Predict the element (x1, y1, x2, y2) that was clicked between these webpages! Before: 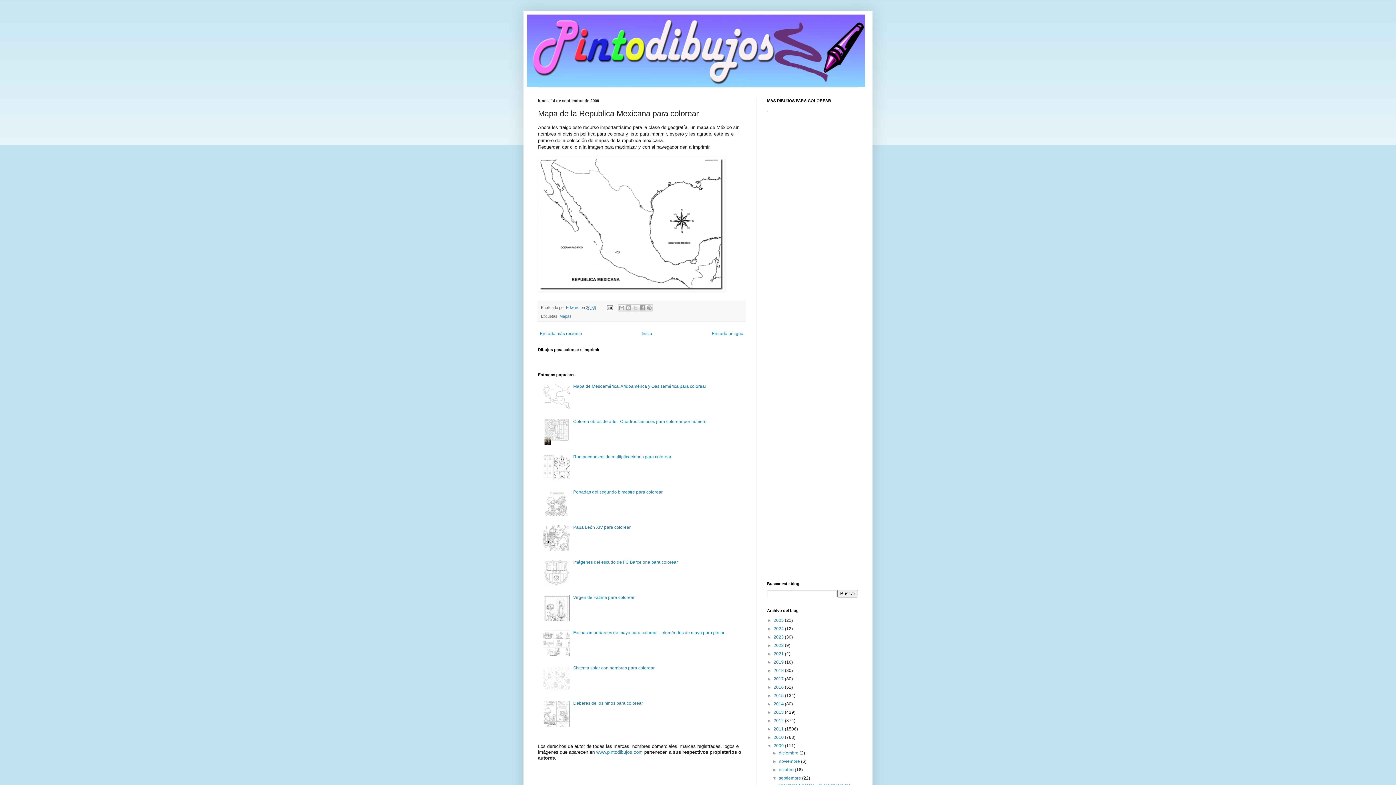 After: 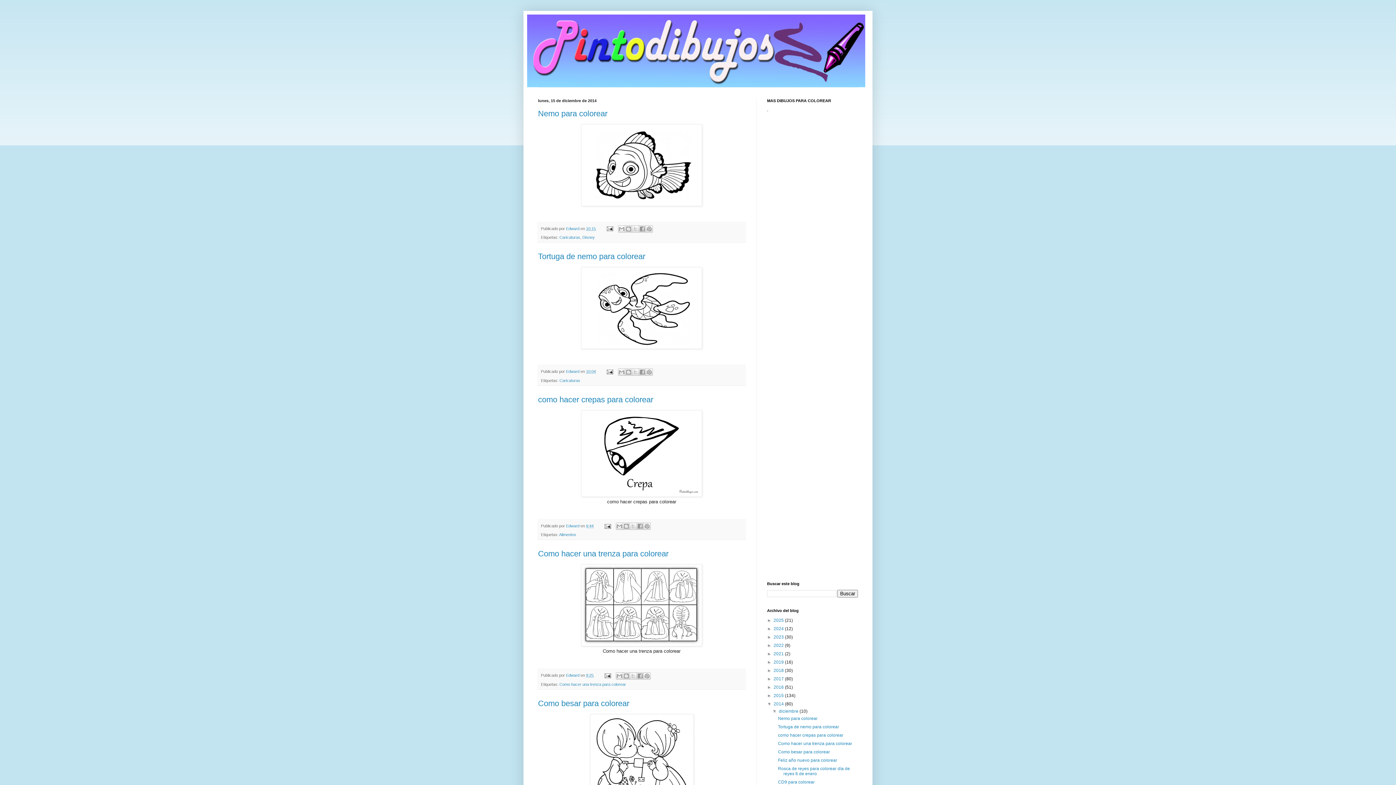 Action: bbox: (773, 701, 785, 706) label: 2014 